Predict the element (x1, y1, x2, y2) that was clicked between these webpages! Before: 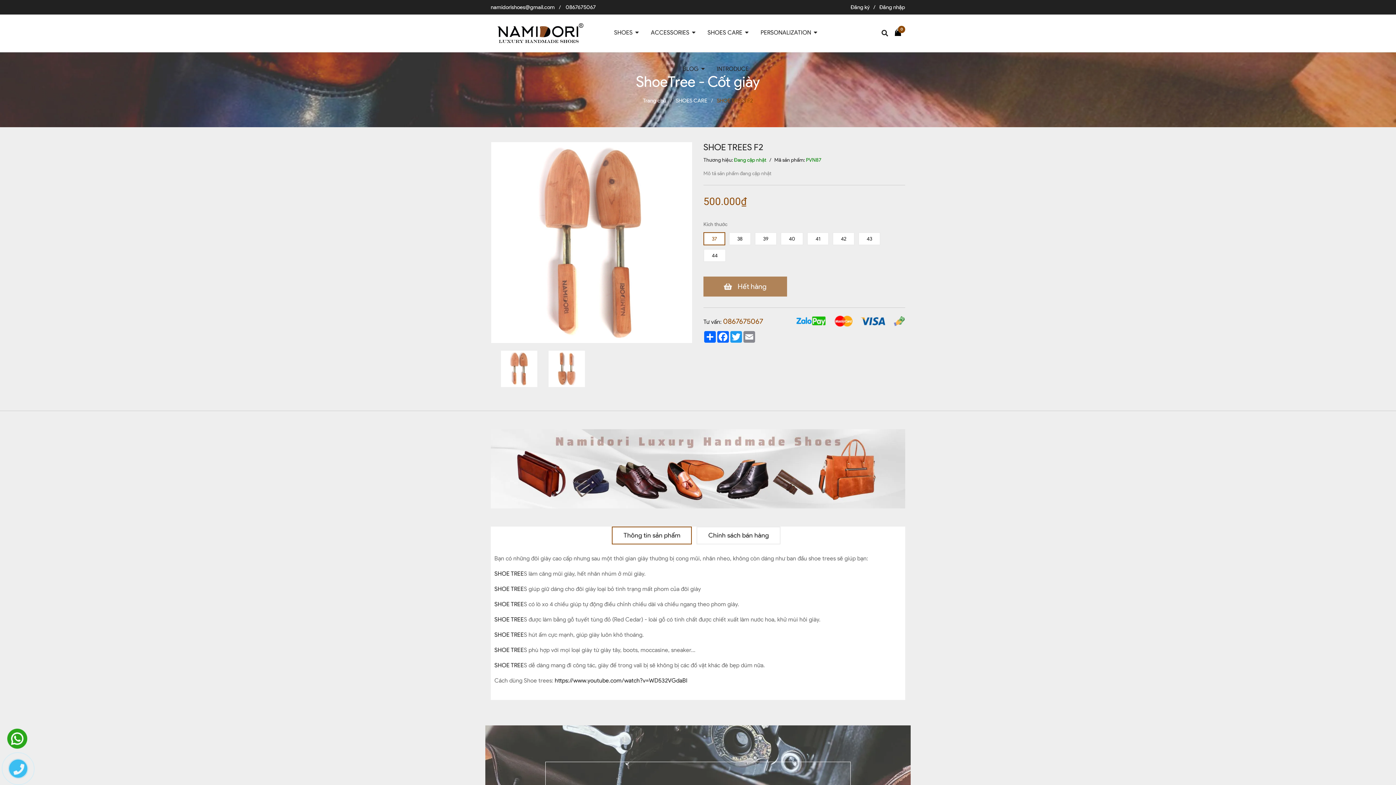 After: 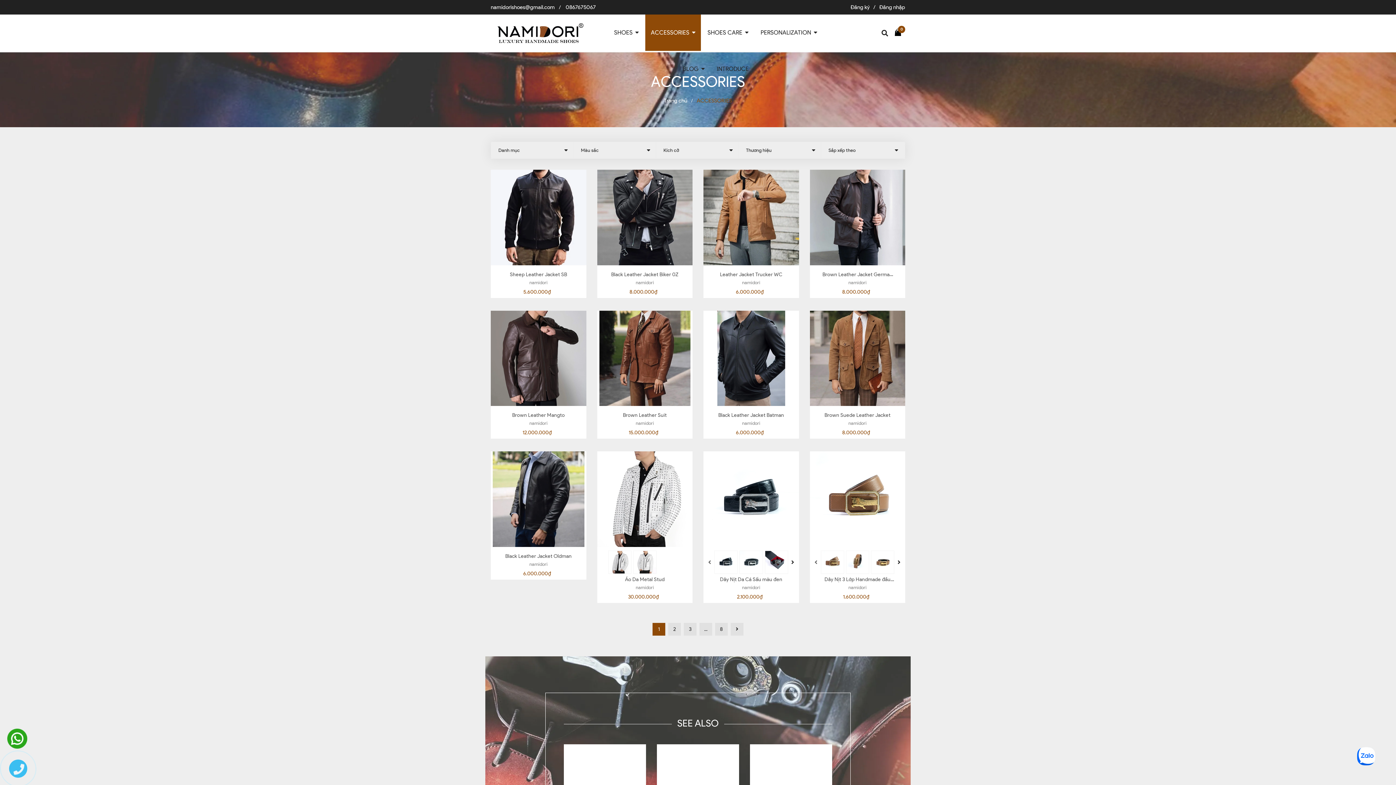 Action: label: ACCESSORIES bbox: (645, 14, 701, 50)